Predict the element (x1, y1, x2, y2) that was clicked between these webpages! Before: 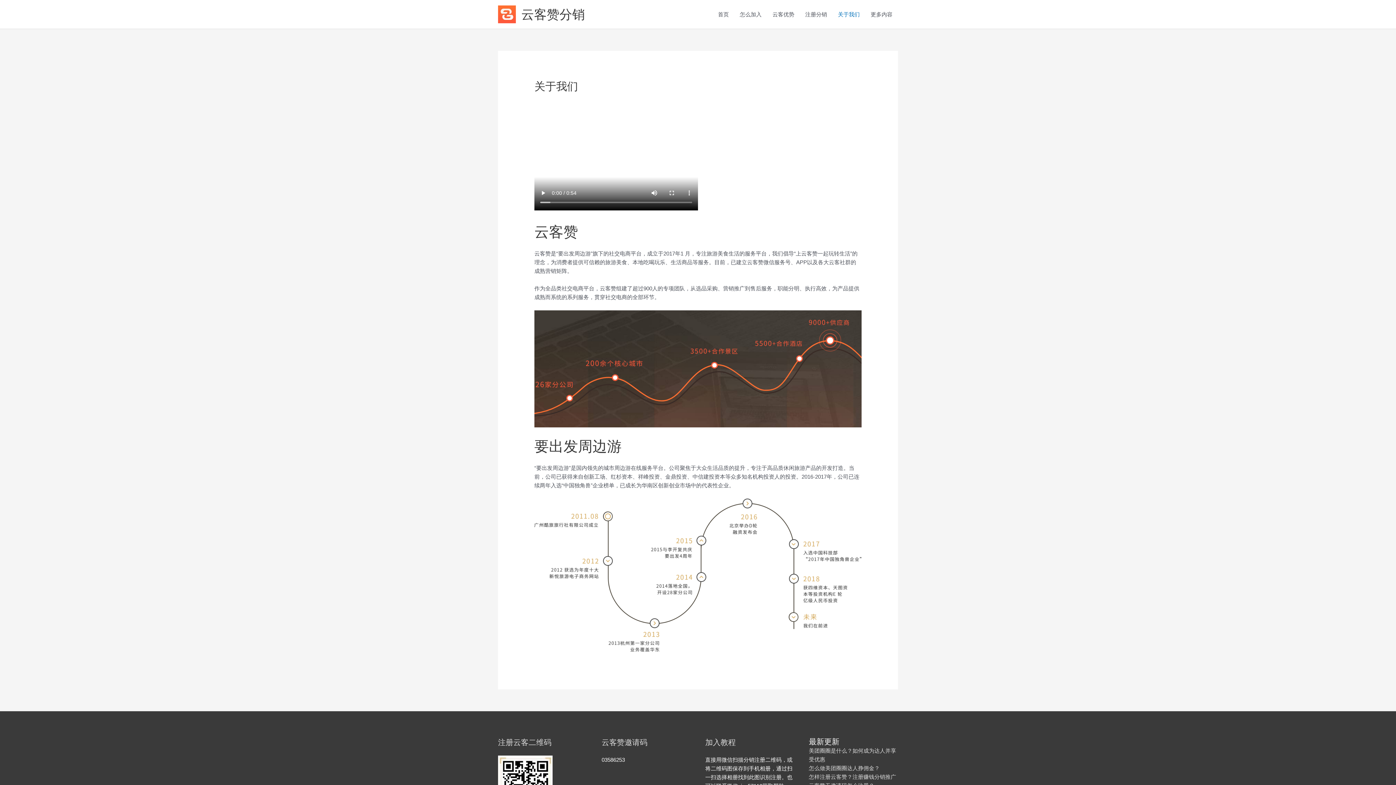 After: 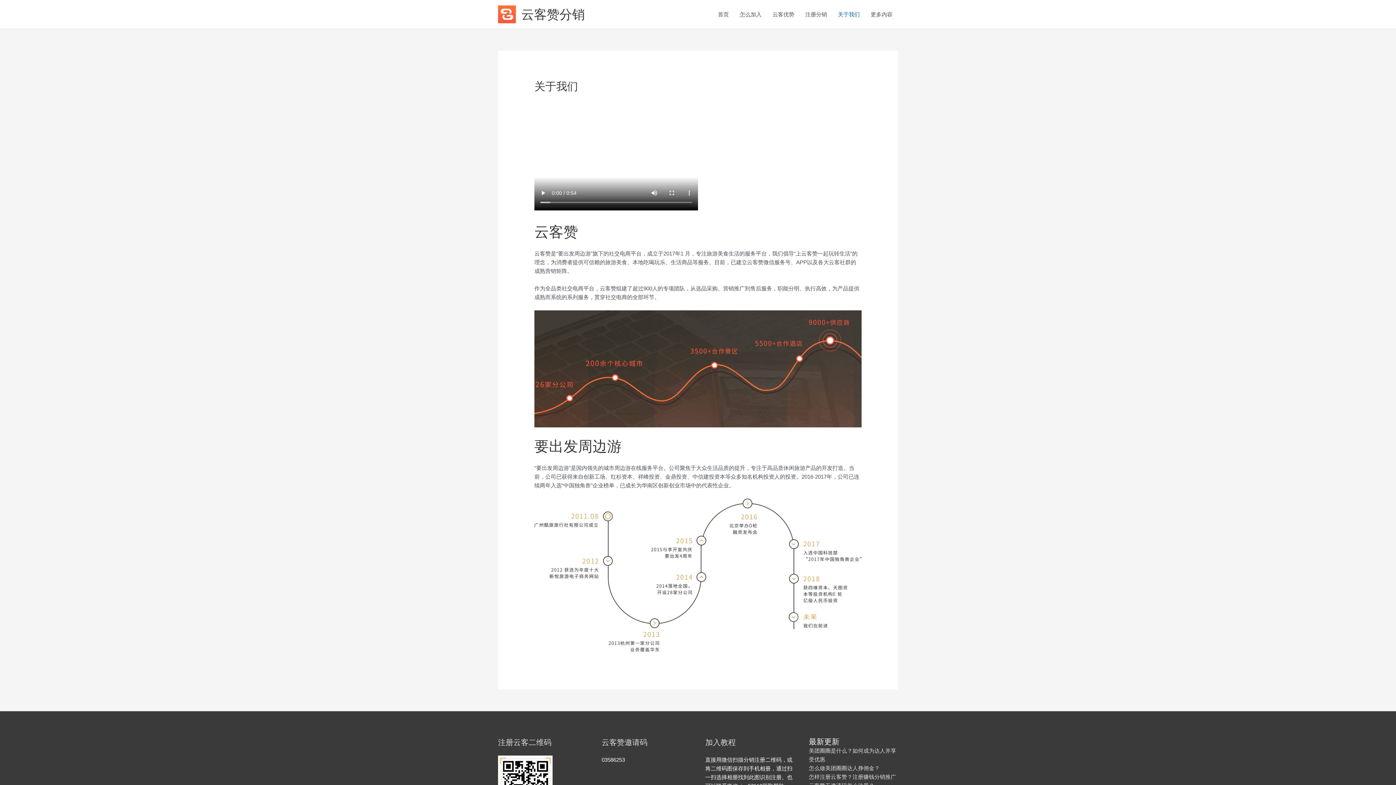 Action: label: 关于我们 bbox: (832, 0, 865, 28)